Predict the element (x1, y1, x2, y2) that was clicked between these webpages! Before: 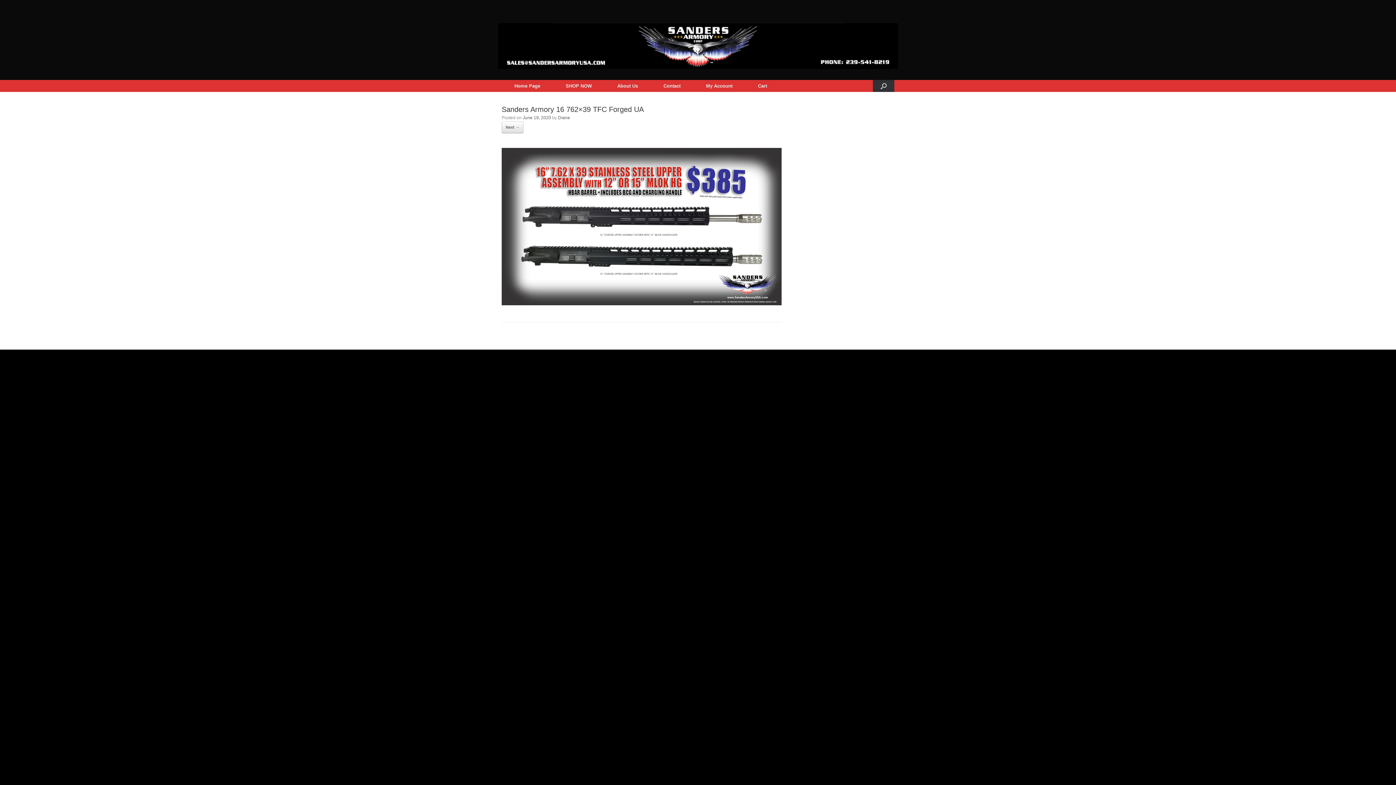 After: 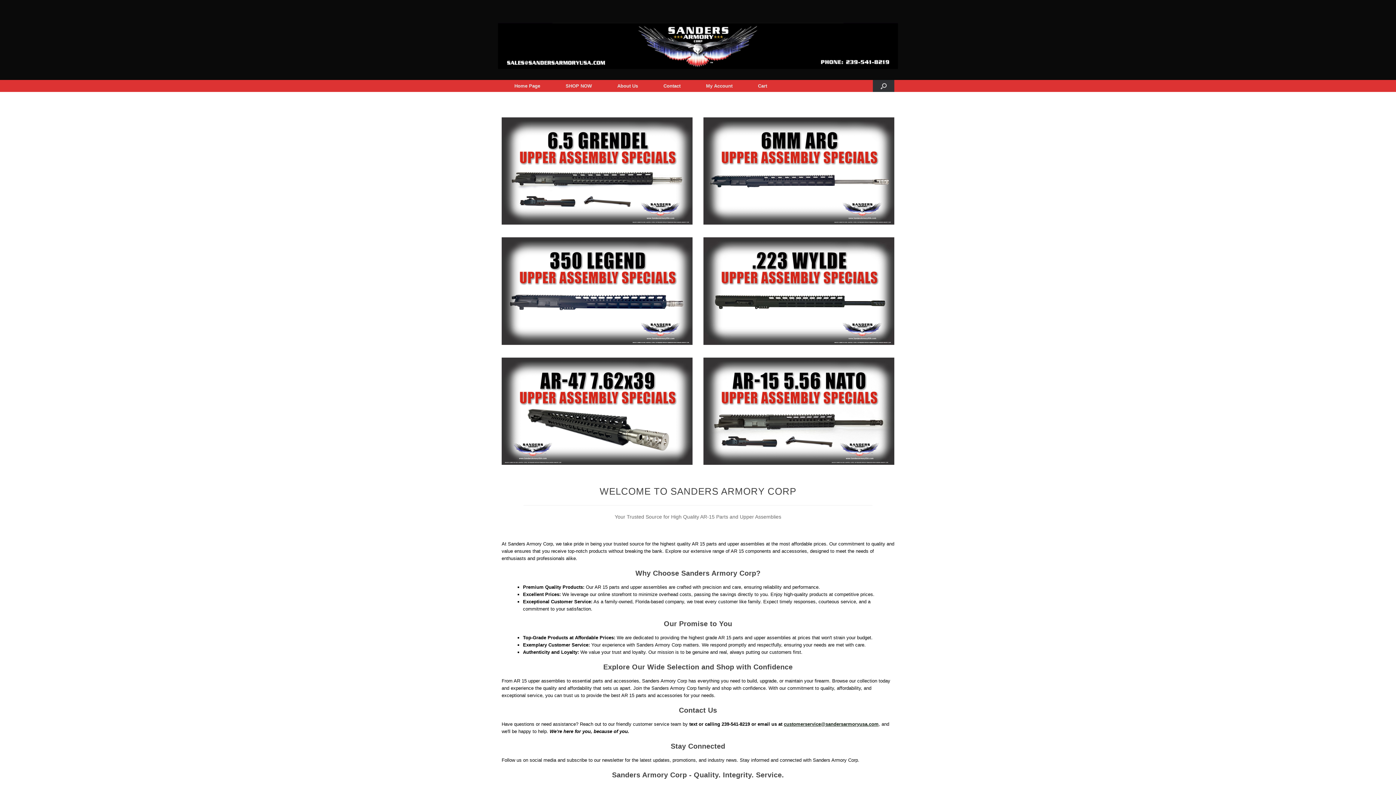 Action: label: Diane bbox: (558, 115, 570, 120)